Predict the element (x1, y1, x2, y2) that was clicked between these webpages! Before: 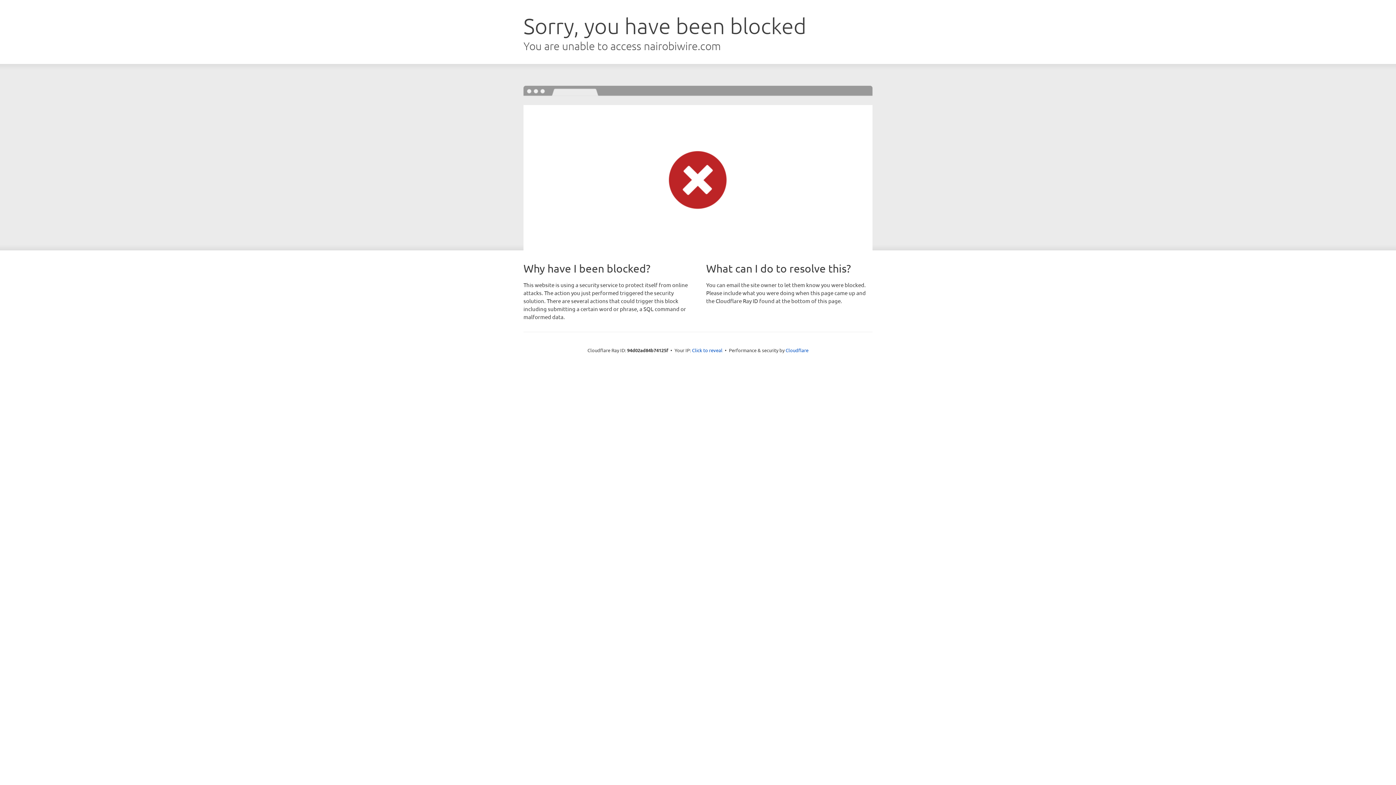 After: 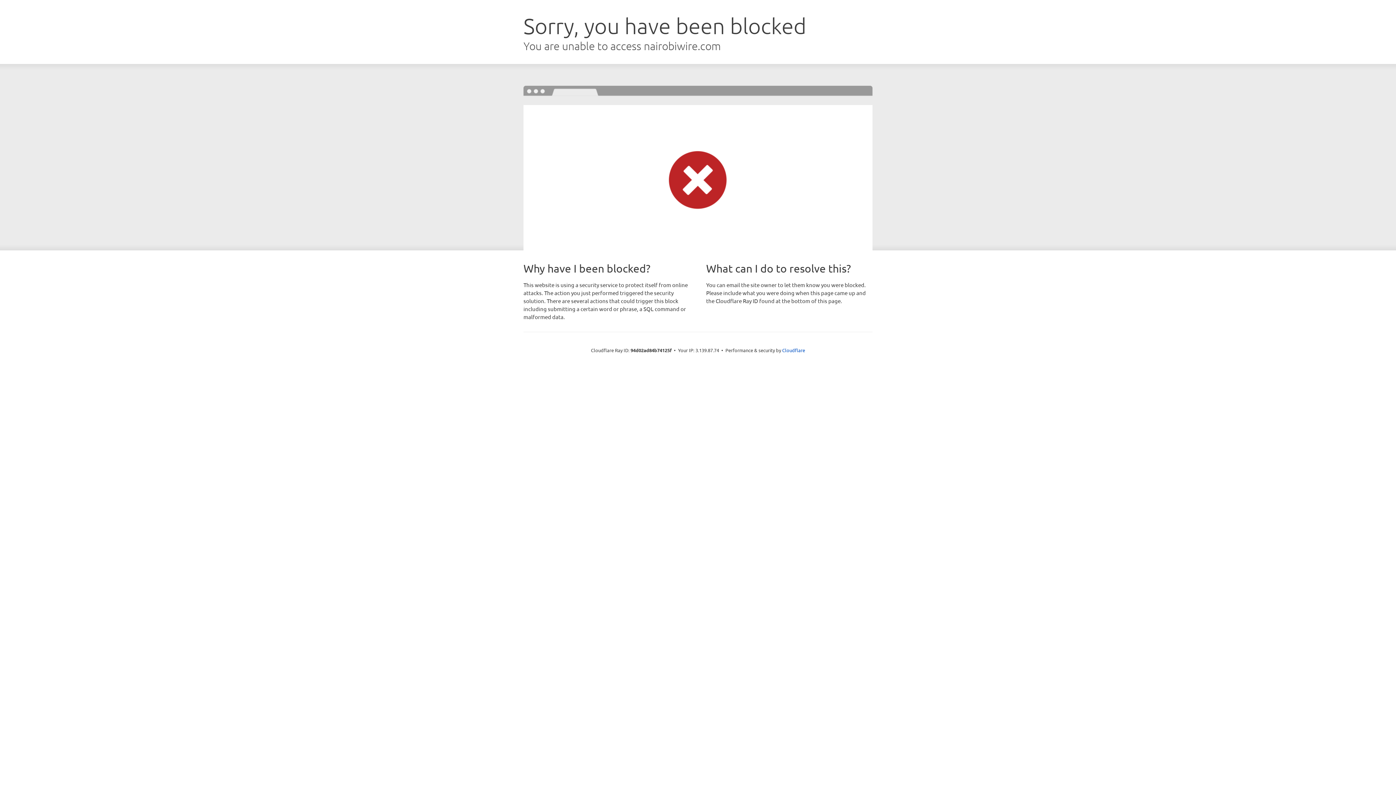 Action: label: Click to reveal bbox: (692, 346, 722, 353)